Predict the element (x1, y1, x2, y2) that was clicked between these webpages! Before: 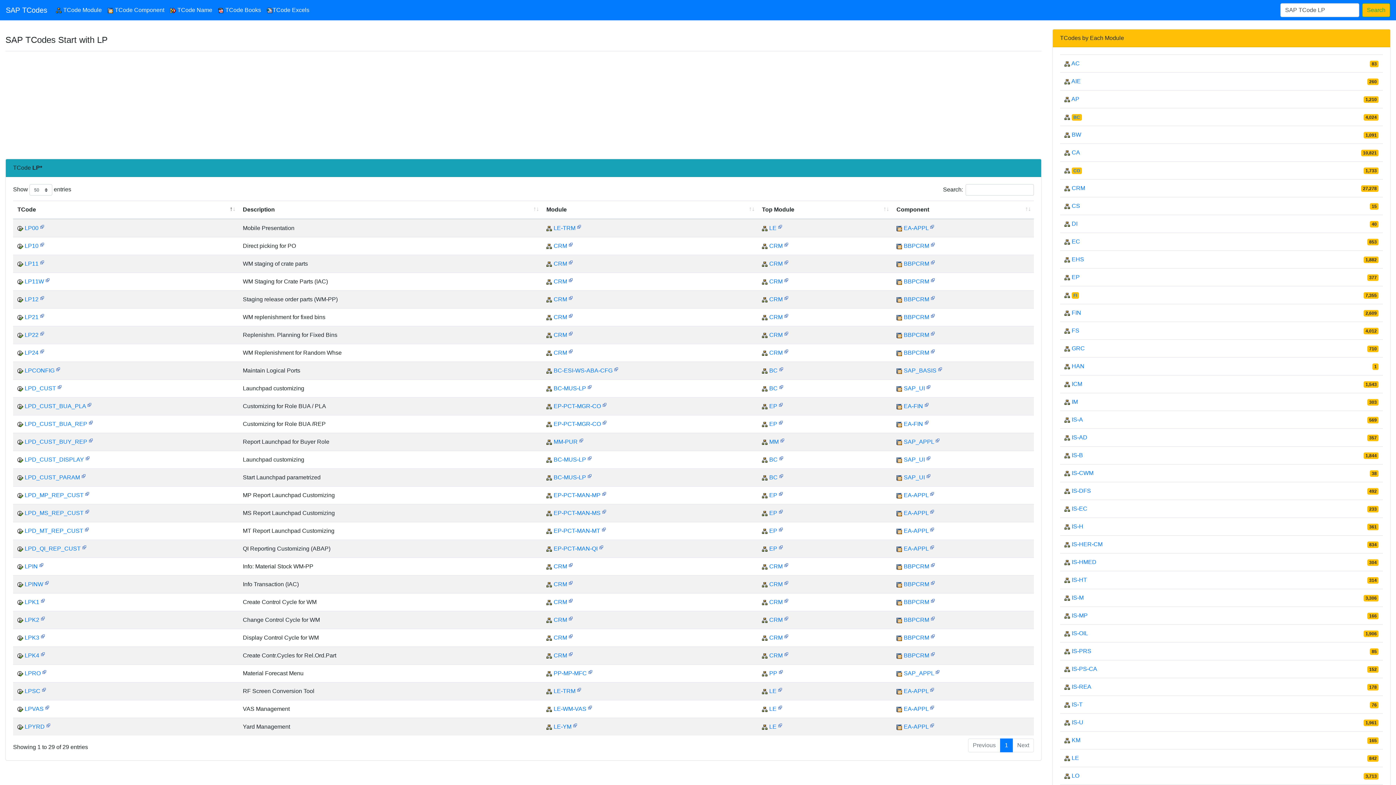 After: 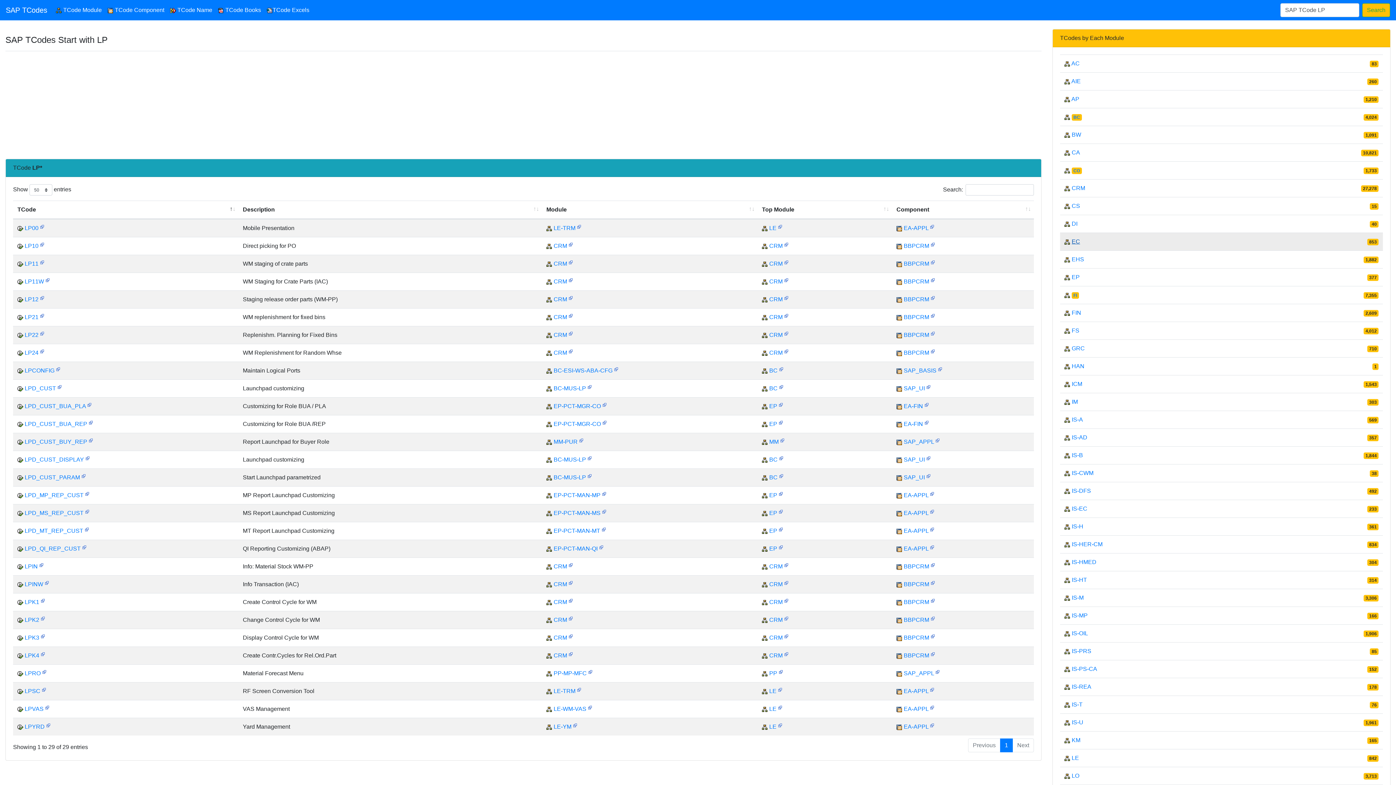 Action: label: EC bbox: (1072, 238, 1080, 244)